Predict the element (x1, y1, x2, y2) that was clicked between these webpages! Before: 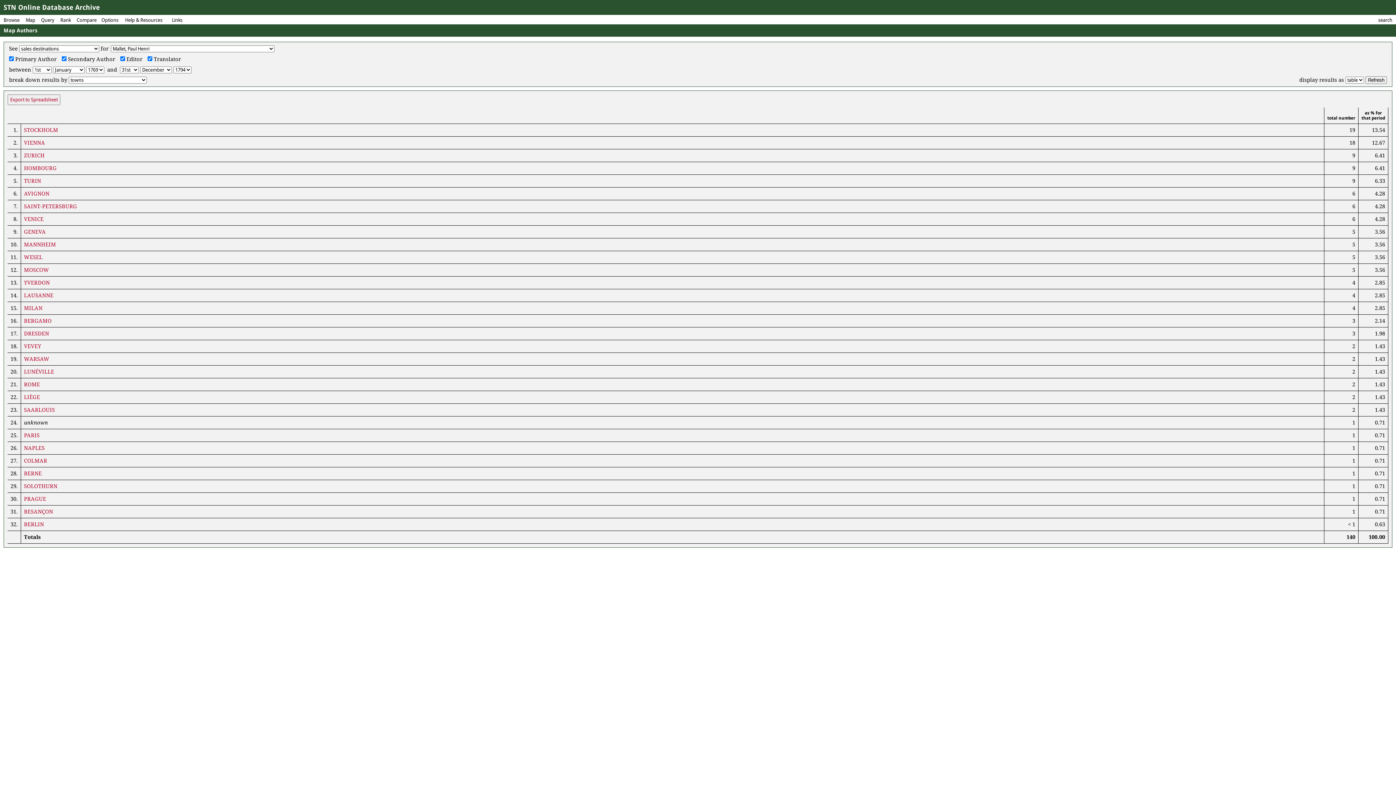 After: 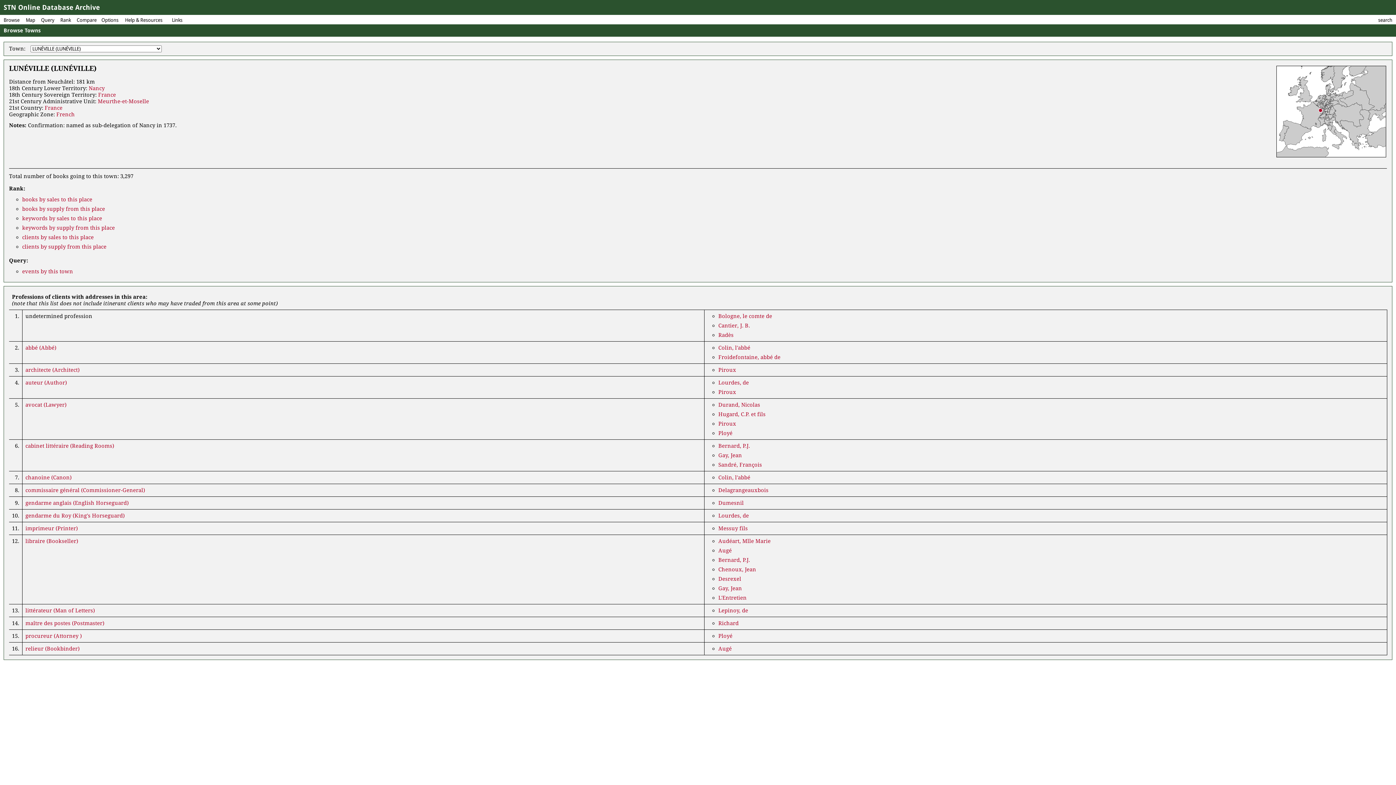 Action: bbox: (24, 368, 54, 375) label: LUNÉVILLE